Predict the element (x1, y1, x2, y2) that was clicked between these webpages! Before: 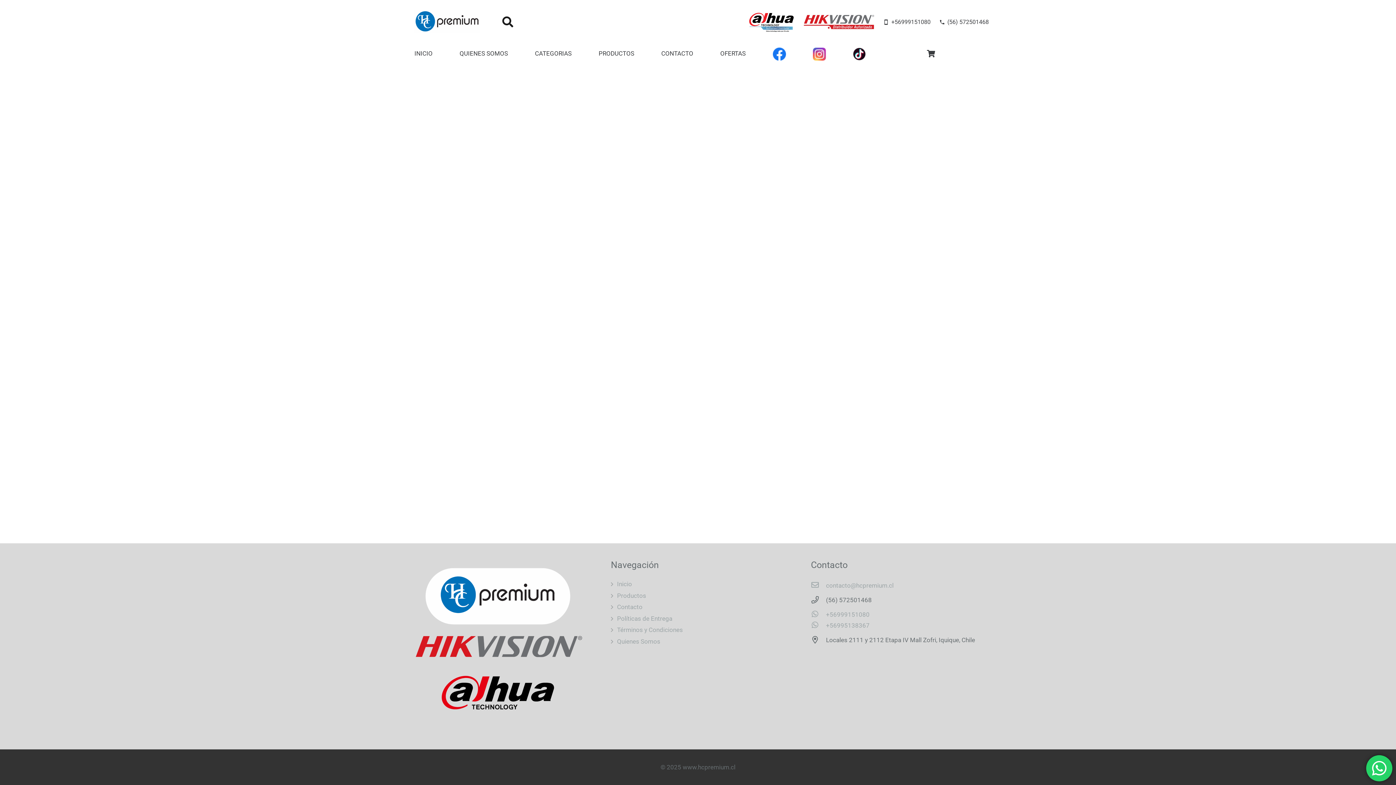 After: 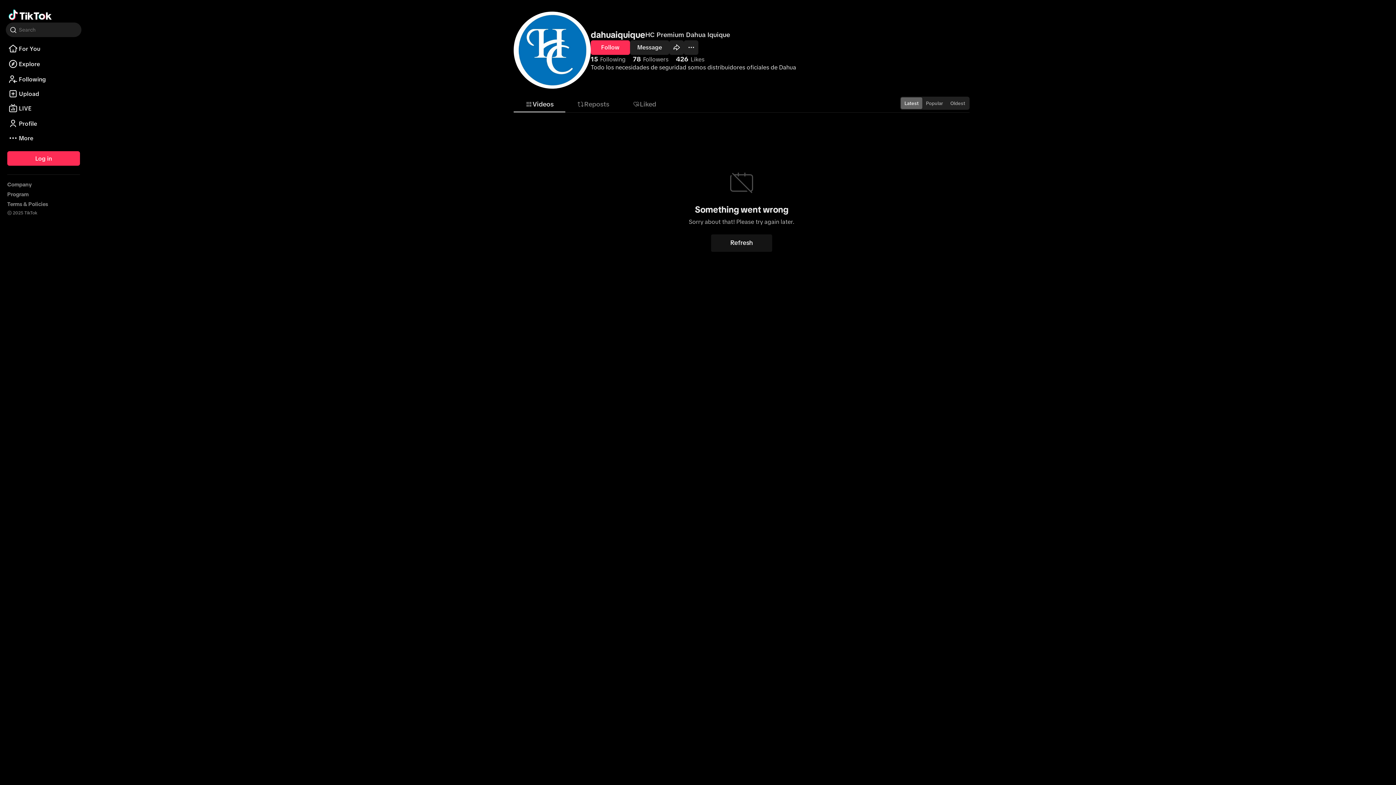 Action: bbox: (845, 44, 873, 62)